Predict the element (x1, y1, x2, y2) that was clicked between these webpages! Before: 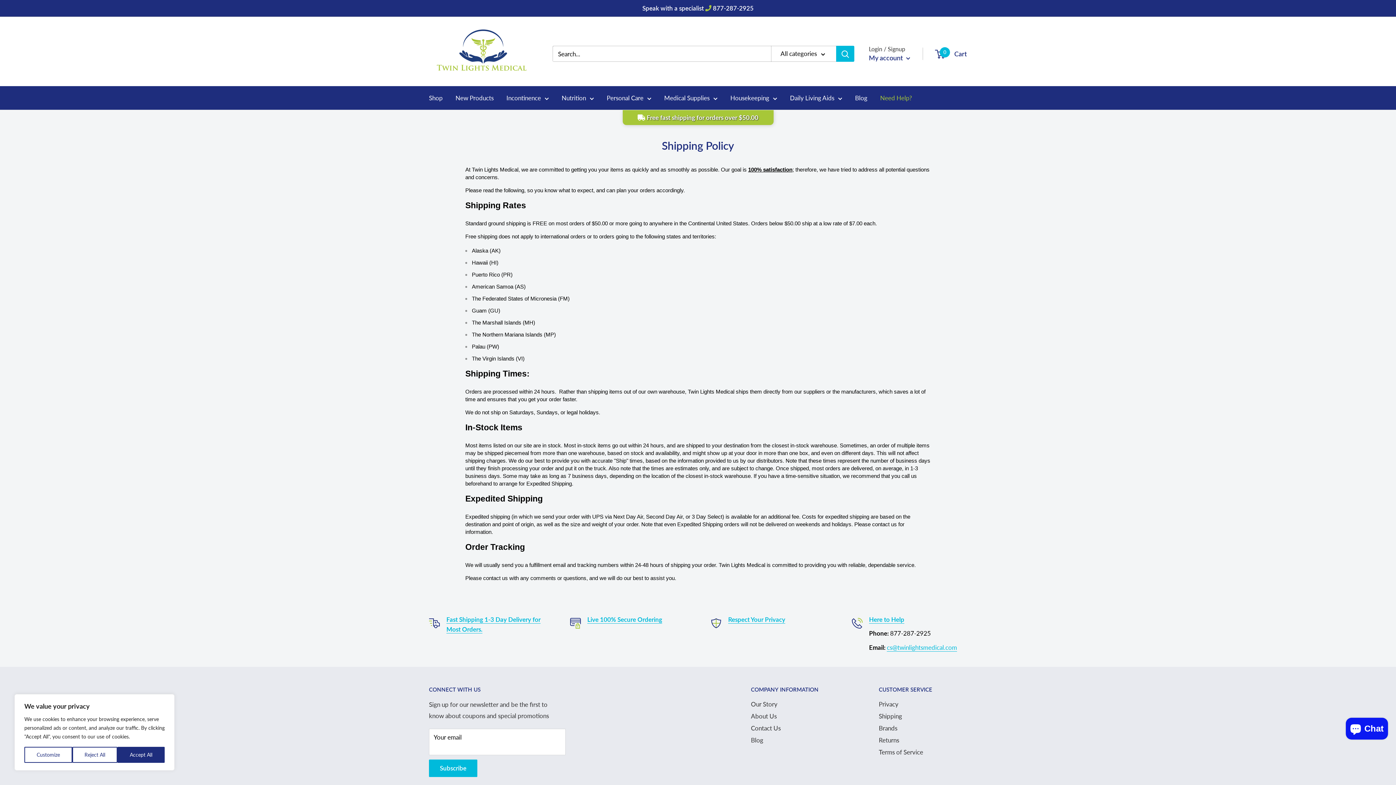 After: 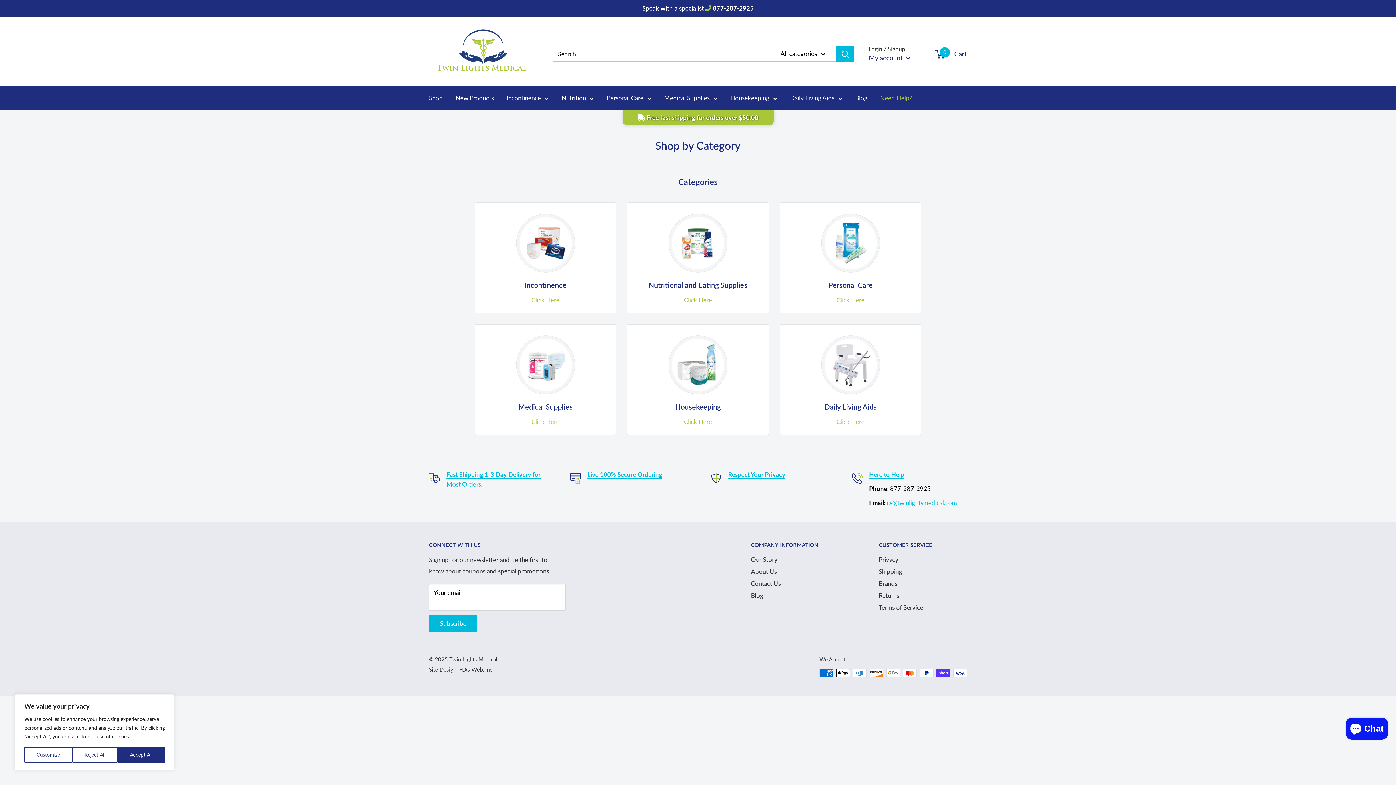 Action: bbox: (429, 92, 442, 103) label: Shop